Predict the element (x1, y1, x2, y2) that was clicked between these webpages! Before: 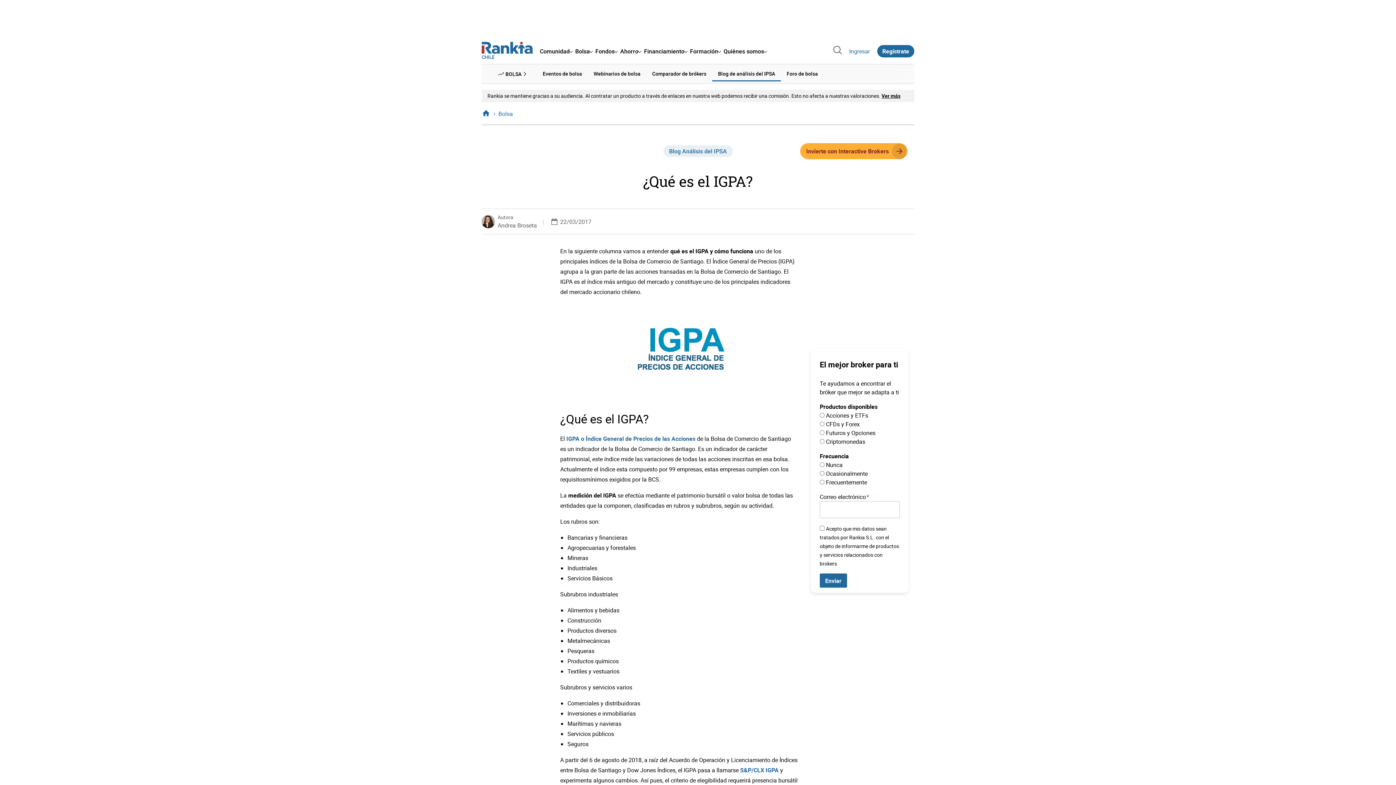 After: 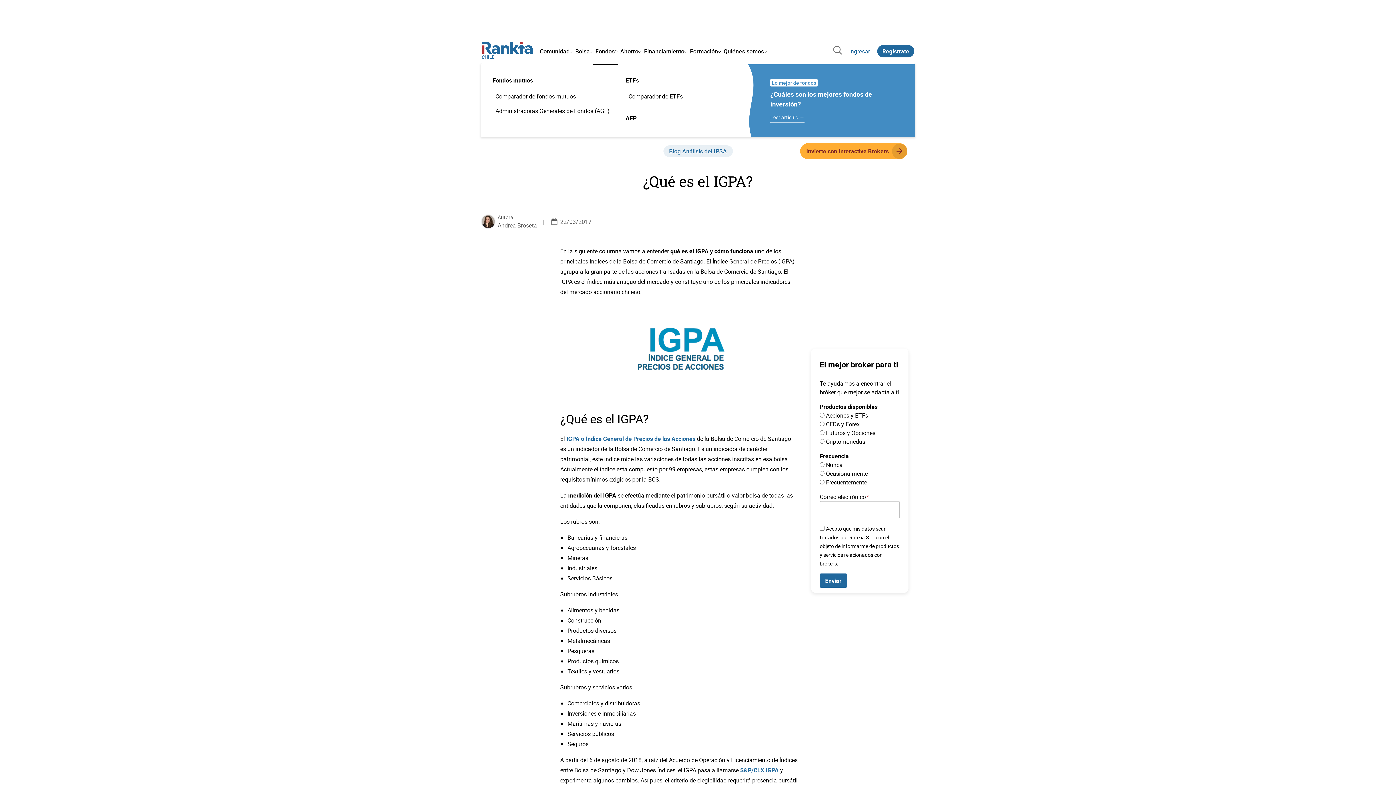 Action: bbox: (594, 41, 618, 61) label: Fondos